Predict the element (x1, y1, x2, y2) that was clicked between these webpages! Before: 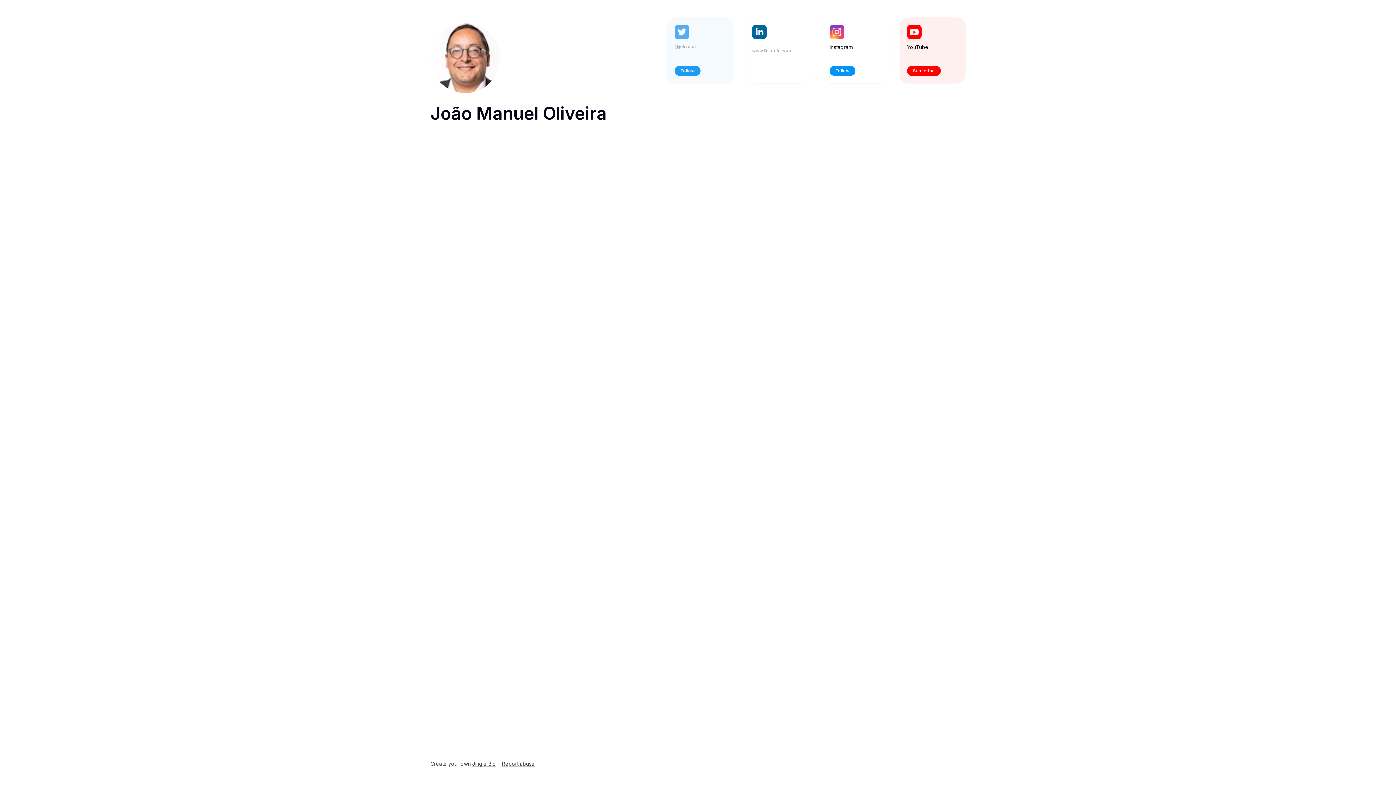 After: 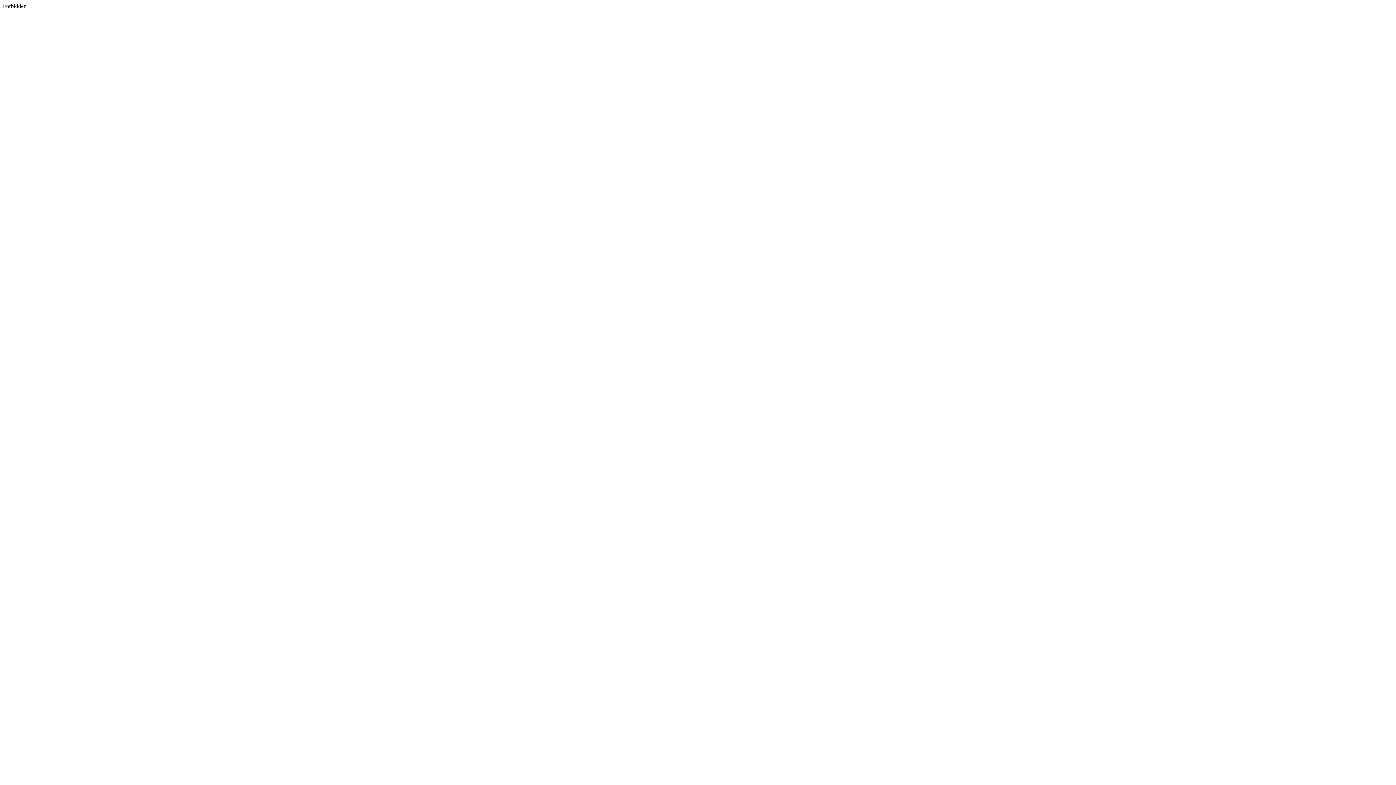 Action: bbox: (667, 17, 733, 83) label: @joliveira
Follow